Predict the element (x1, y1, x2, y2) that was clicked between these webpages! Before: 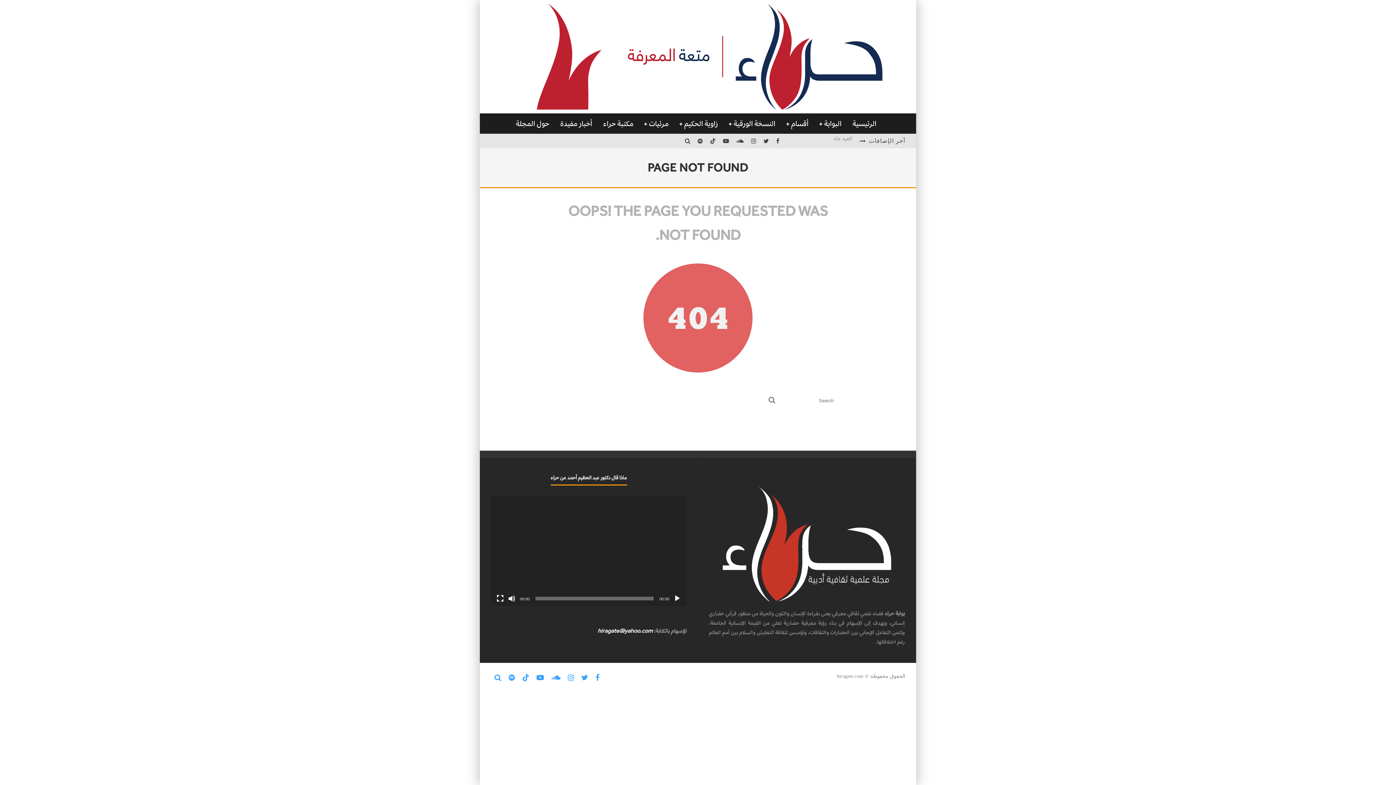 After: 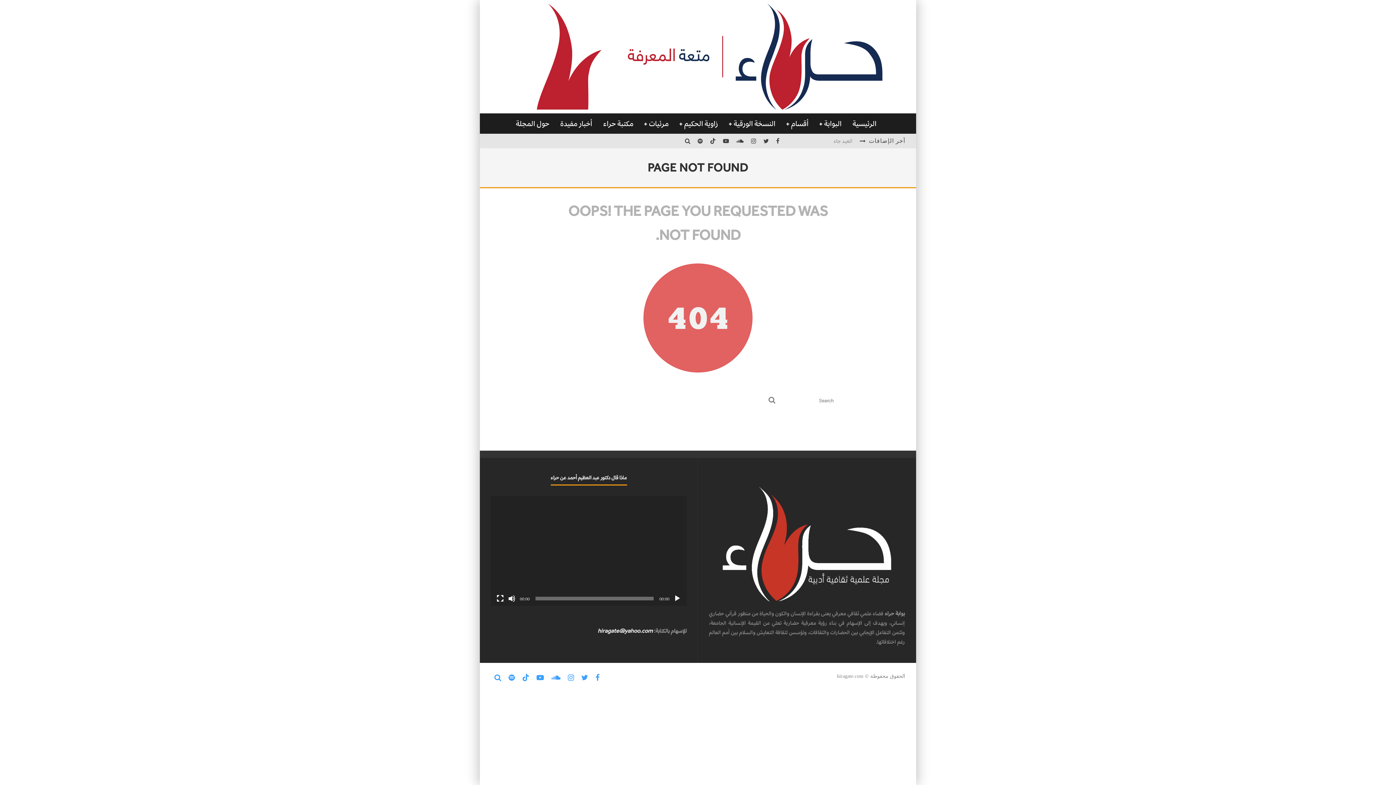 Action: label: hiragate@yahoo.com bbox: (597, 627, 653, 634)